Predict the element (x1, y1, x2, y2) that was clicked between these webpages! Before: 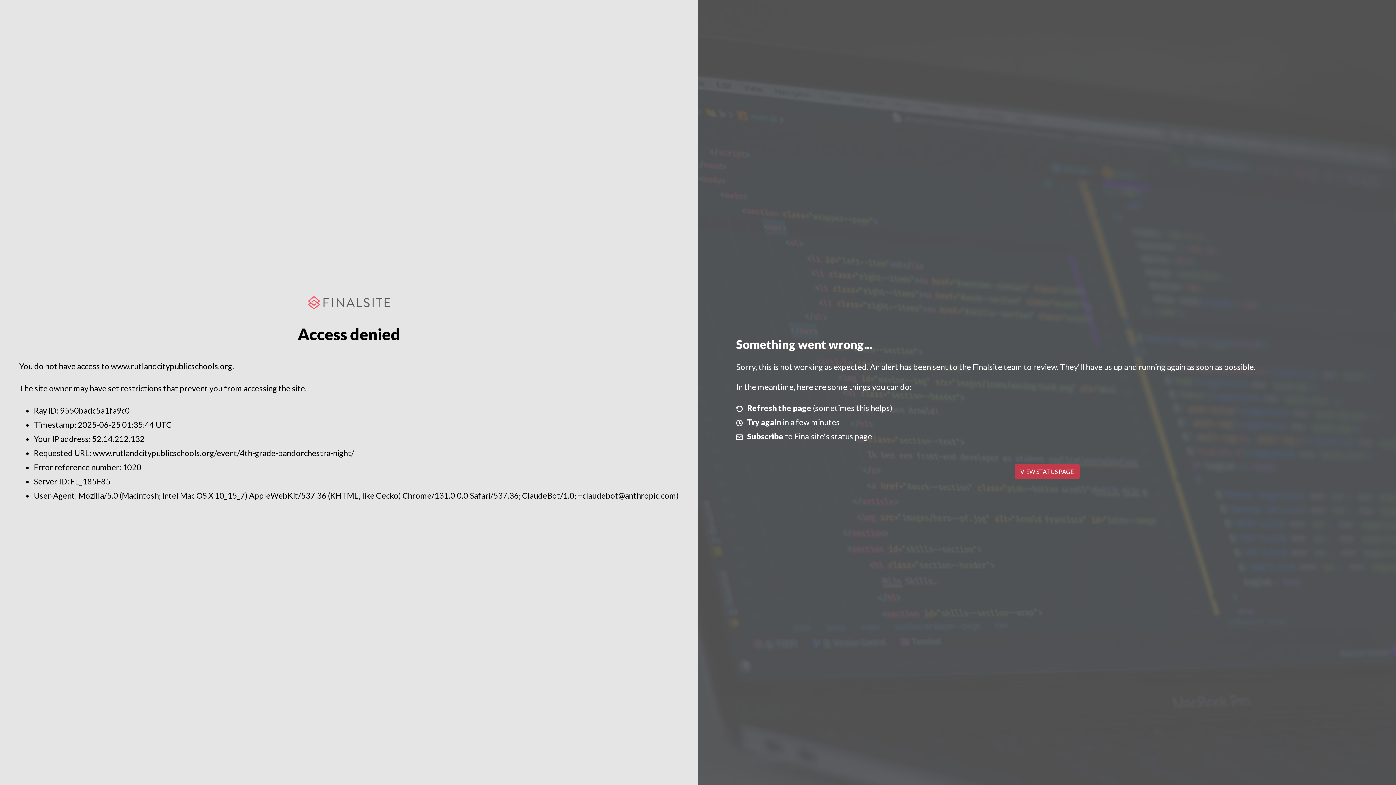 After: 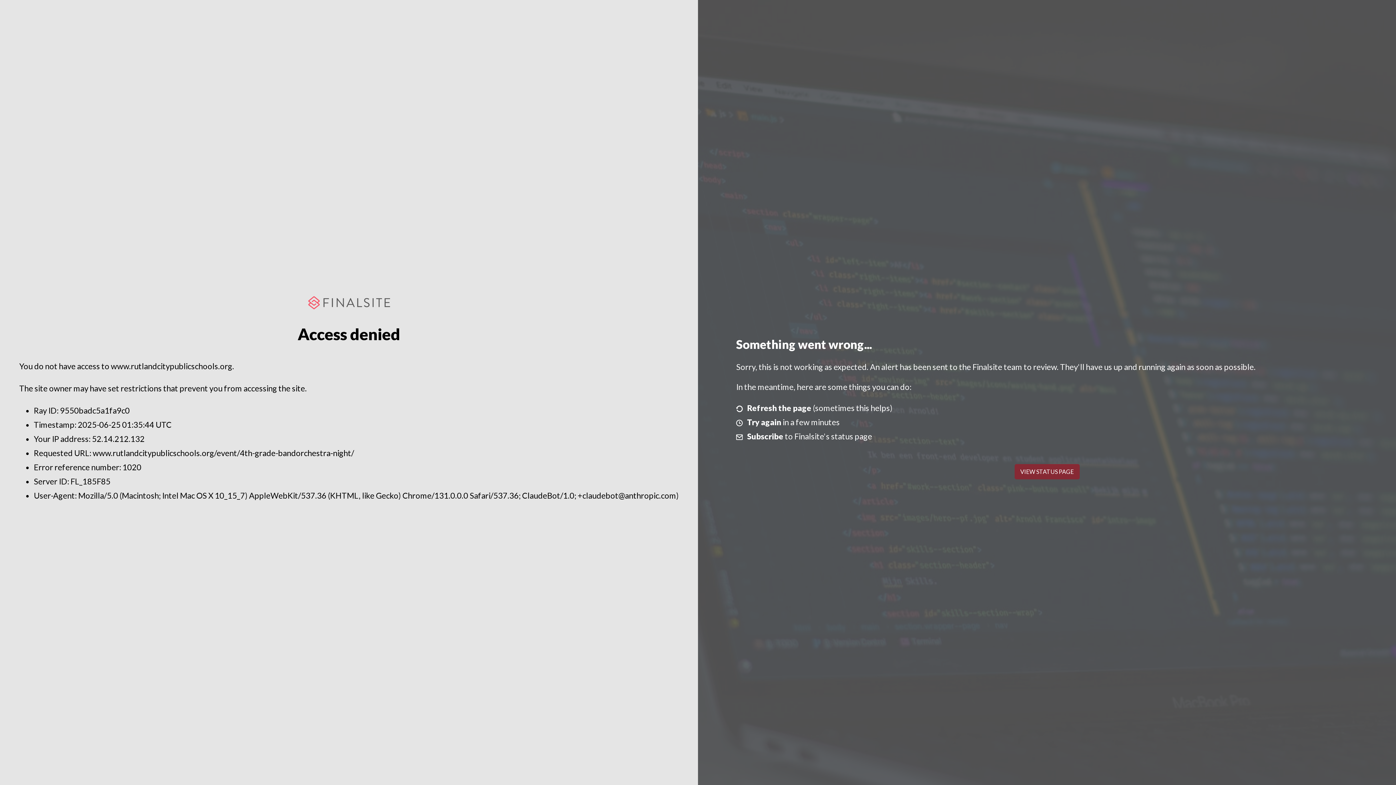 Action: label: VIEW STATUS PAGE bbox: (1014, 464, 1079, 479)